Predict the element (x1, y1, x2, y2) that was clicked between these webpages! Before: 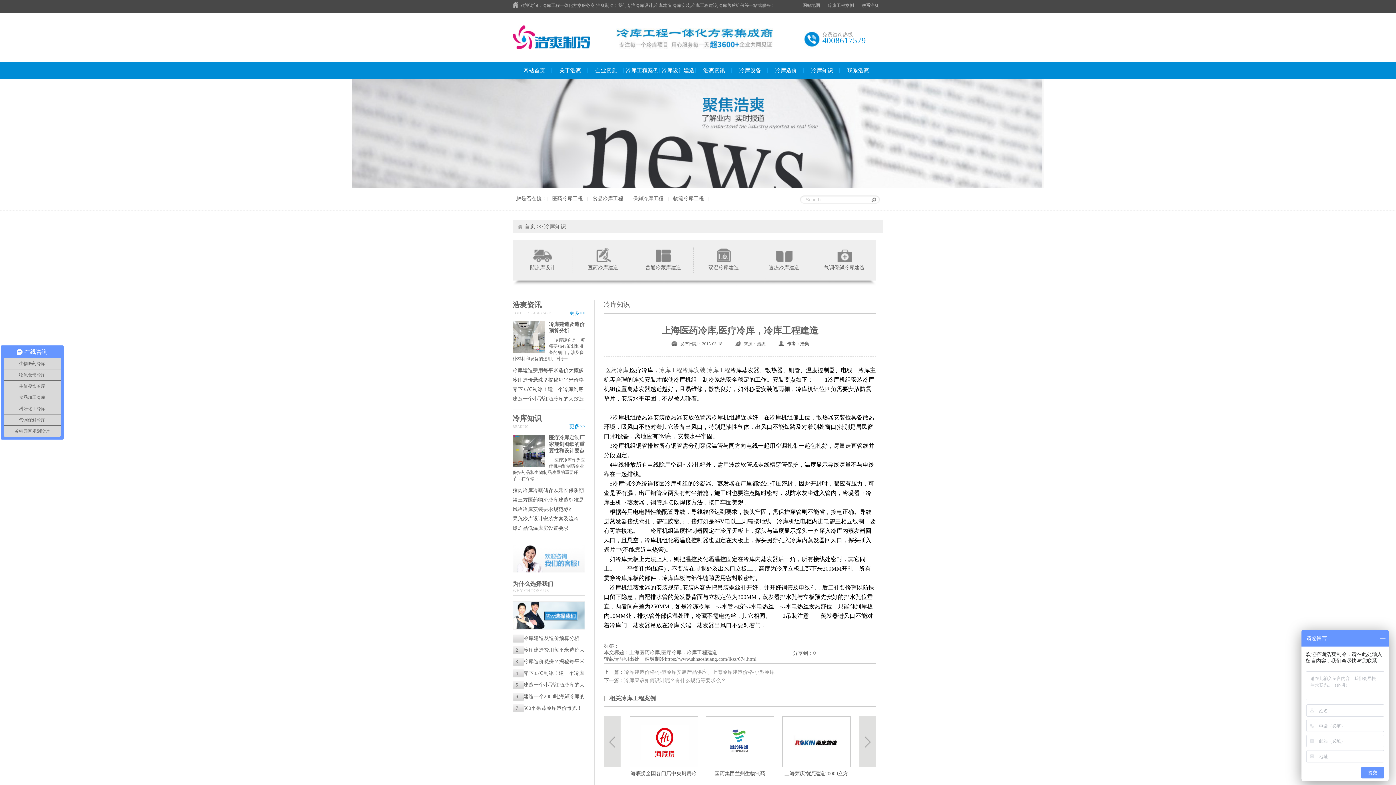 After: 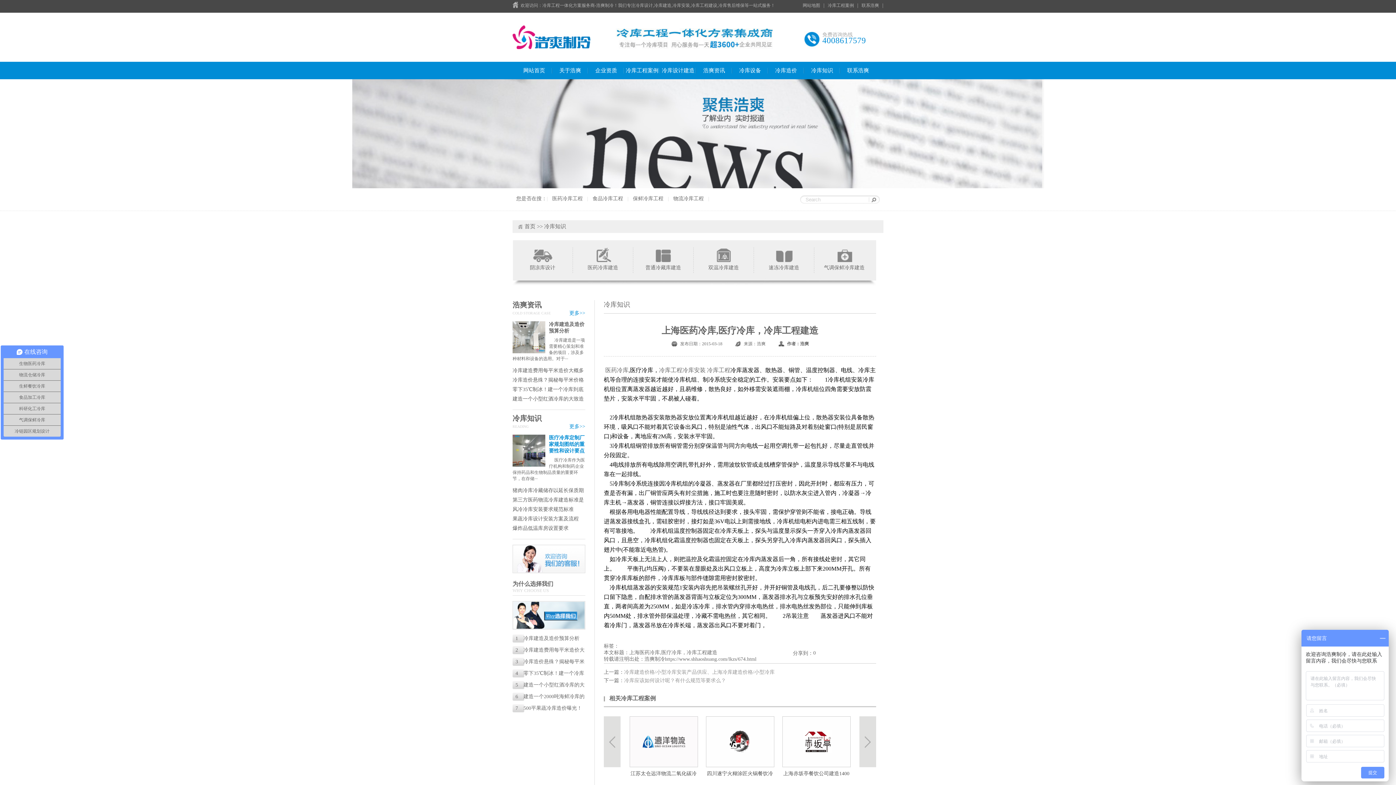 Action: bbox: (549, 435, 584, 453) label: 医疗冷库定制厂家规划图纸的重要性和设计要点